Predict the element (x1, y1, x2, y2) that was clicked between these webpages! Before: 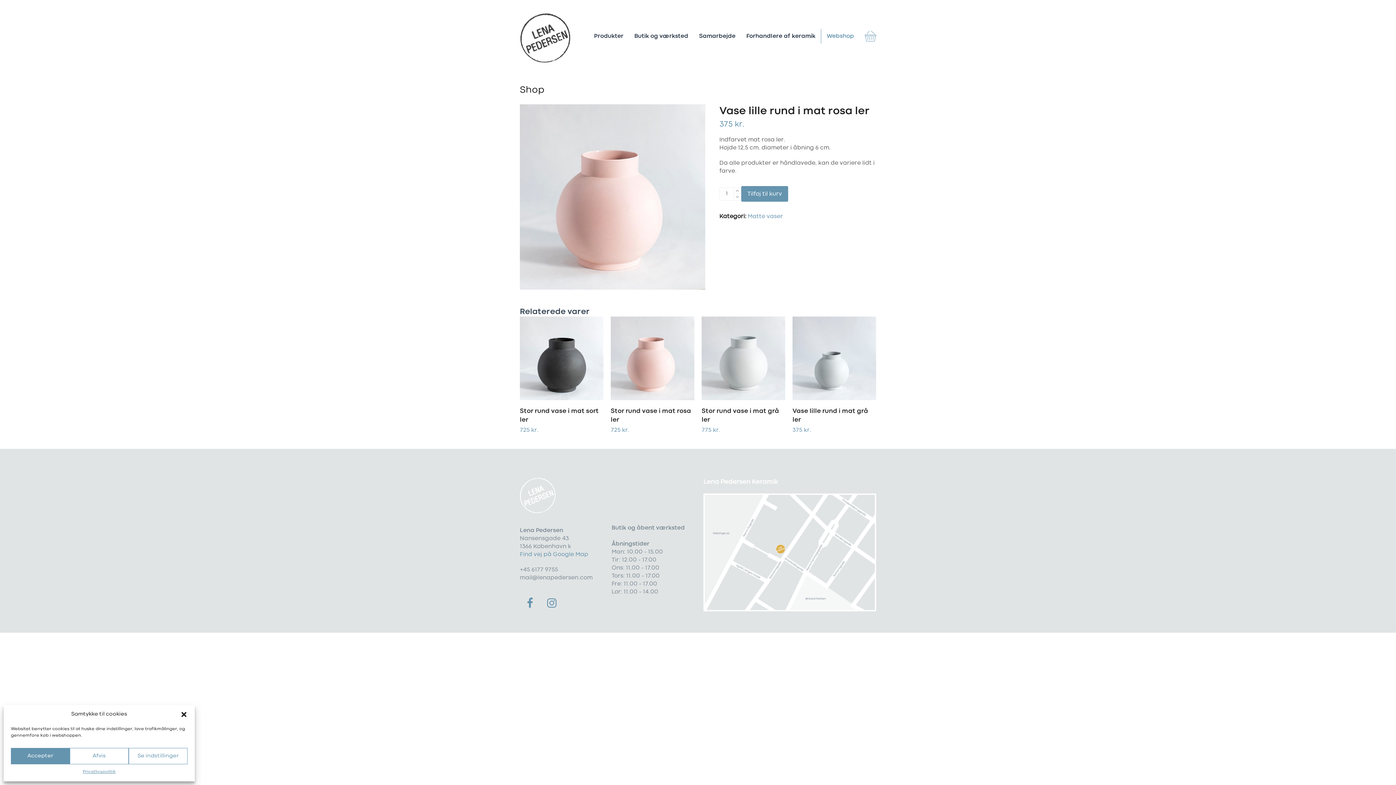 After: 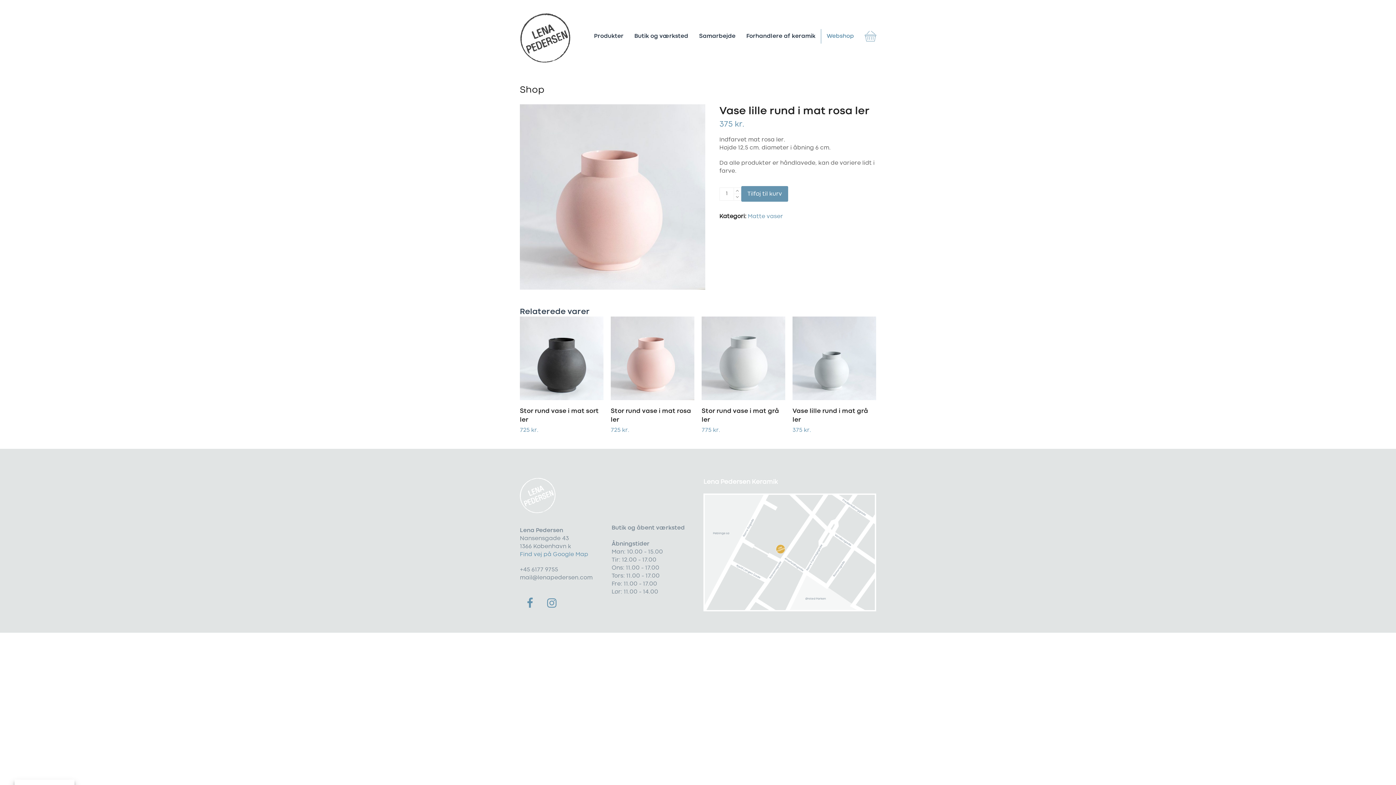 Action: bbox: (69, 748, 128, 764) label: Afvis